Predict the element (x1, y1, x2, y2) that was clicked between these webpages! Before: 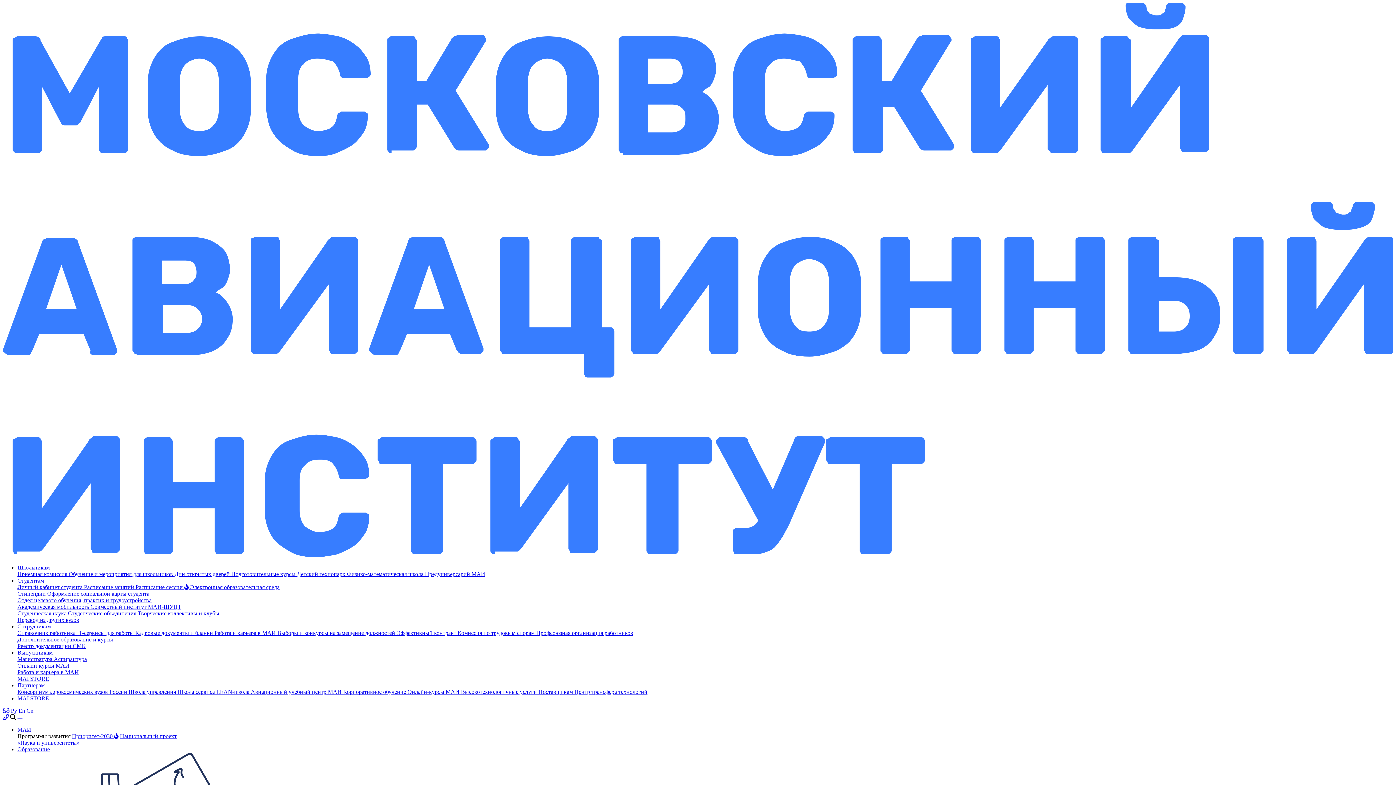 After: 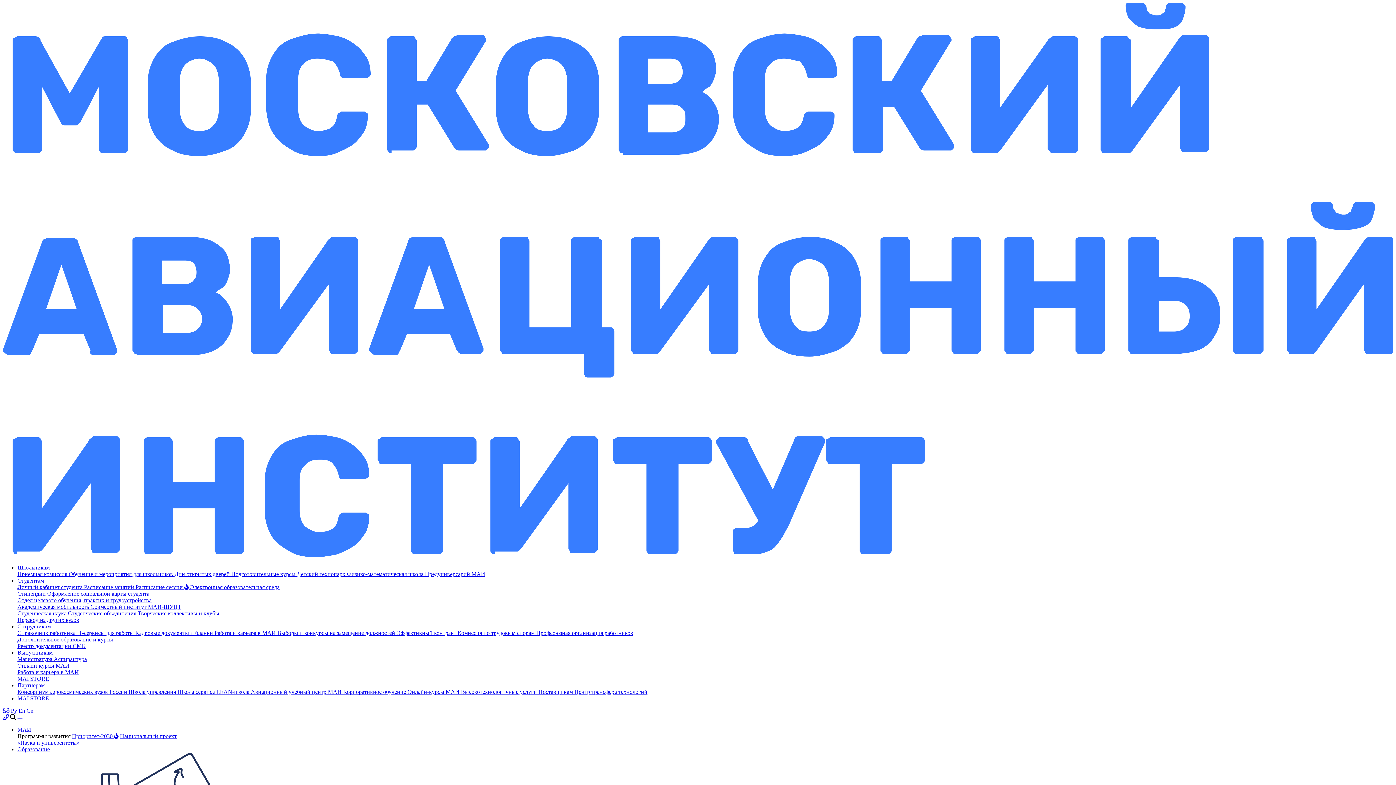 Action: label: Студенческая наука  bbox: (17, 610, 68, 616)